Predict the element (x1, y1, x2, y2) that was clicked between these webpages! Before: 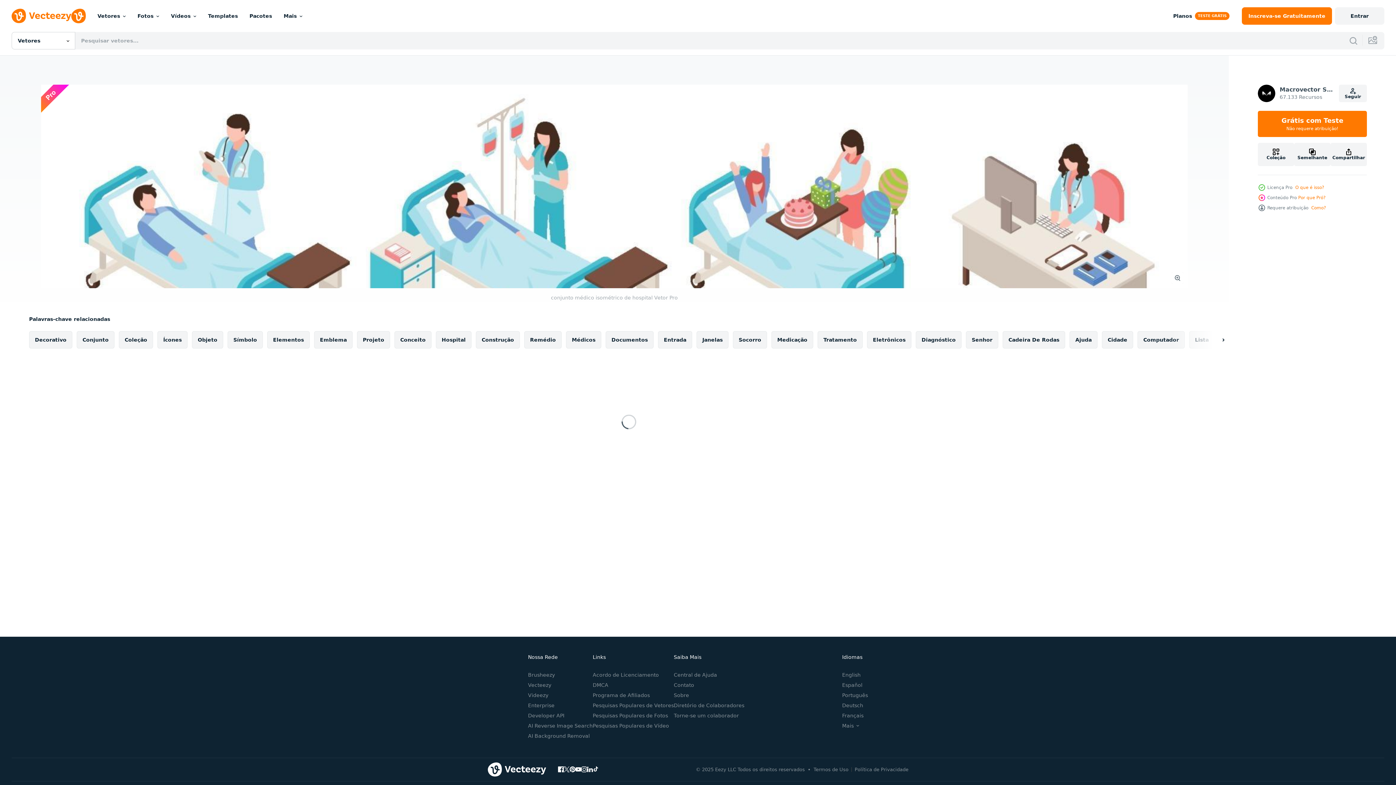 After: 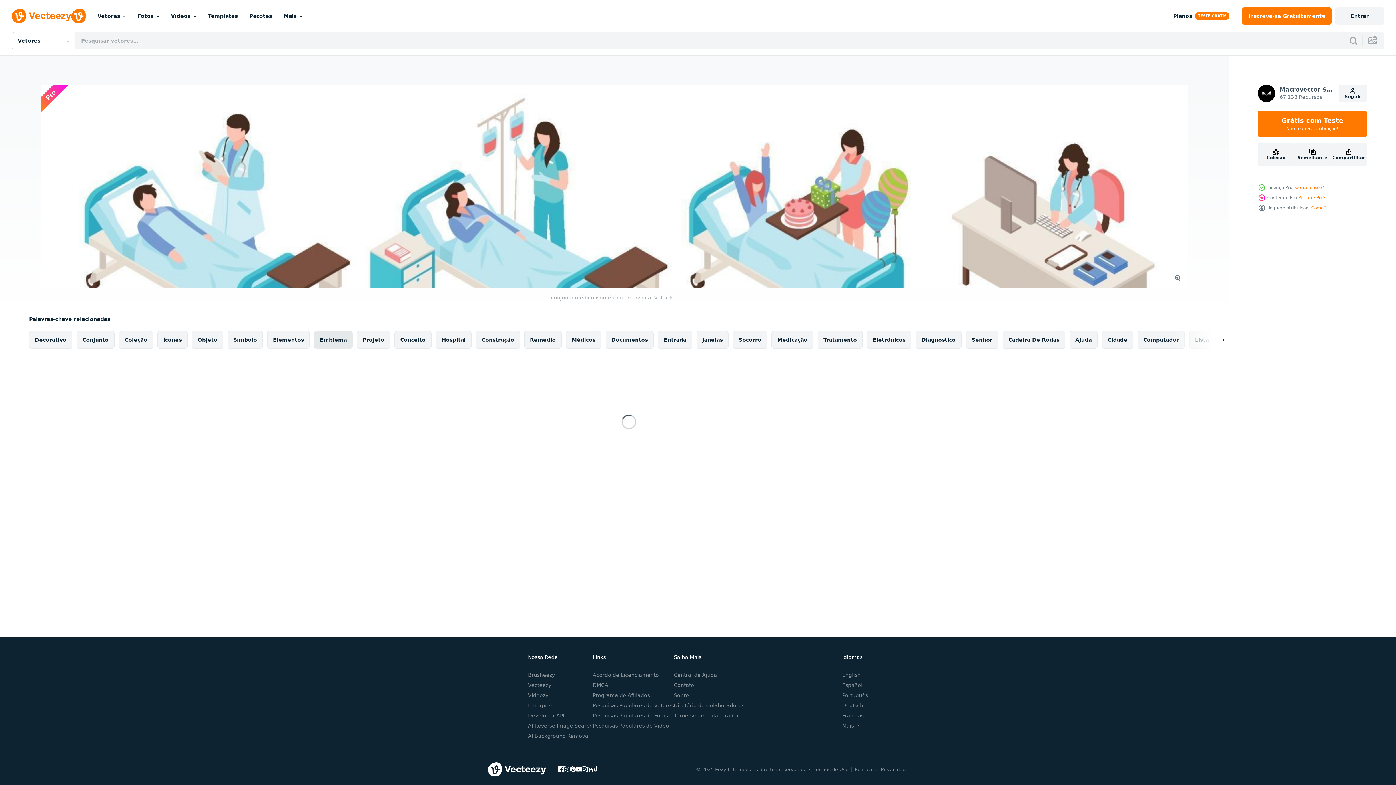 Action: label: Emblema bbox: (314, 331, 352, 348)